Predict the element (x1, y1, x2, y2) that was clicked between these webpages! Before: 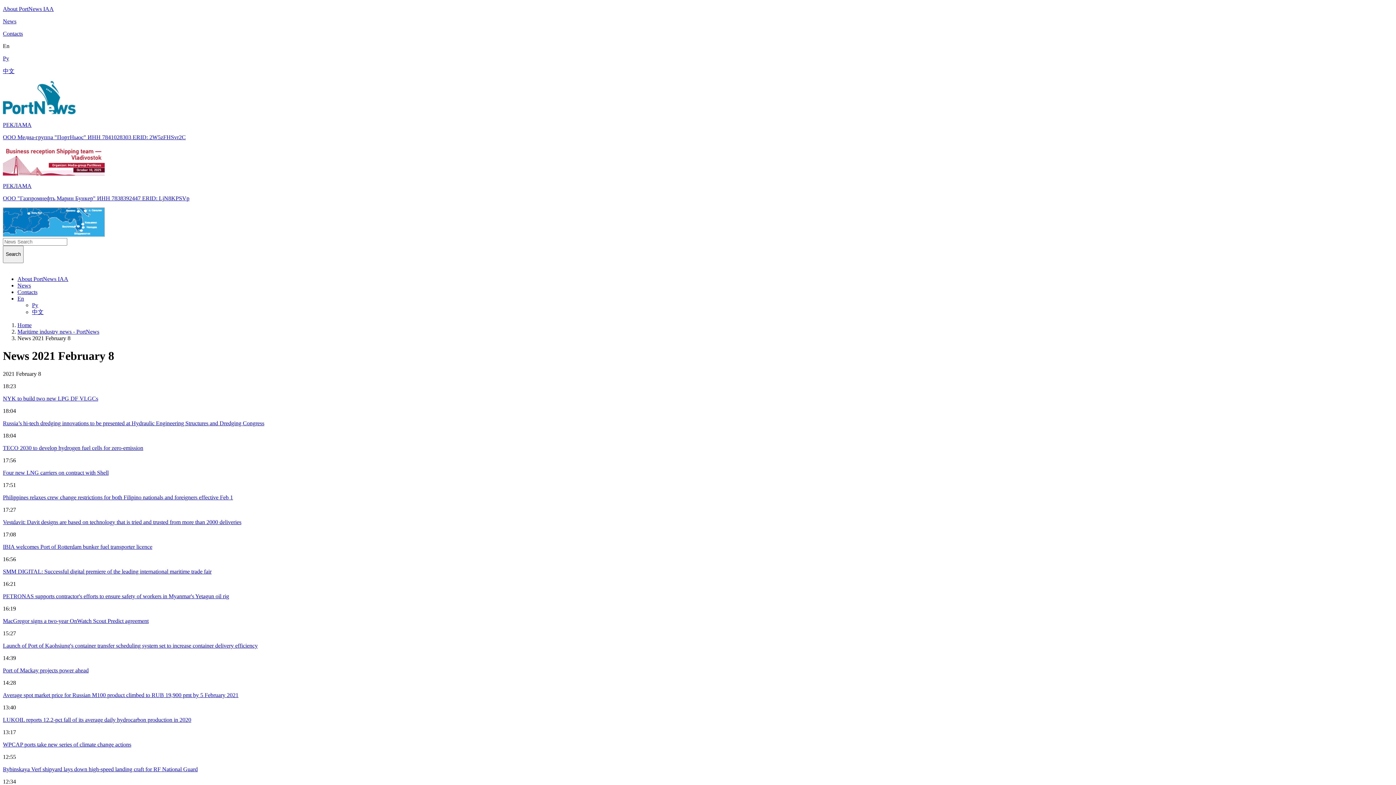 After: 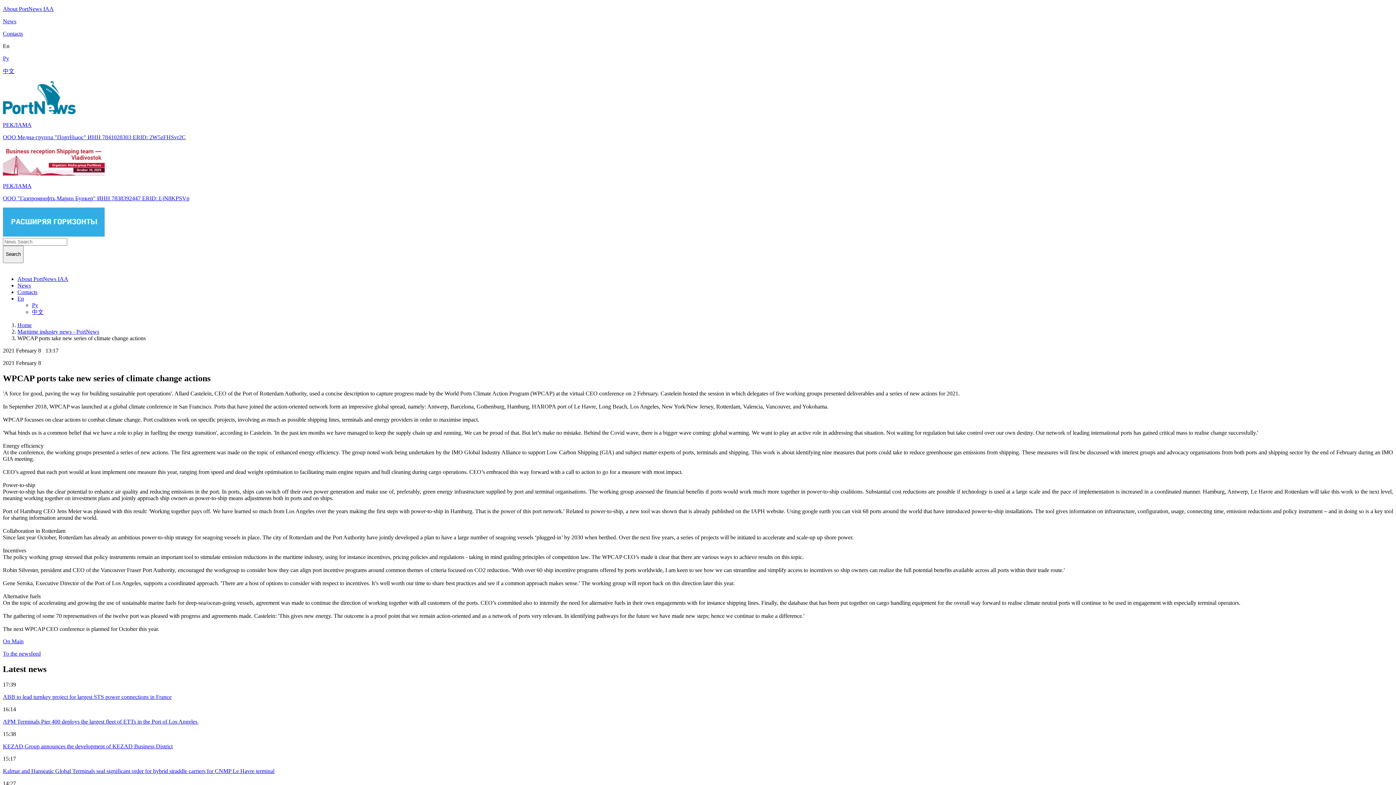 Action: bbox: (2, 741, 1393, 748) label: WPCAP ports take new series of climate change actions